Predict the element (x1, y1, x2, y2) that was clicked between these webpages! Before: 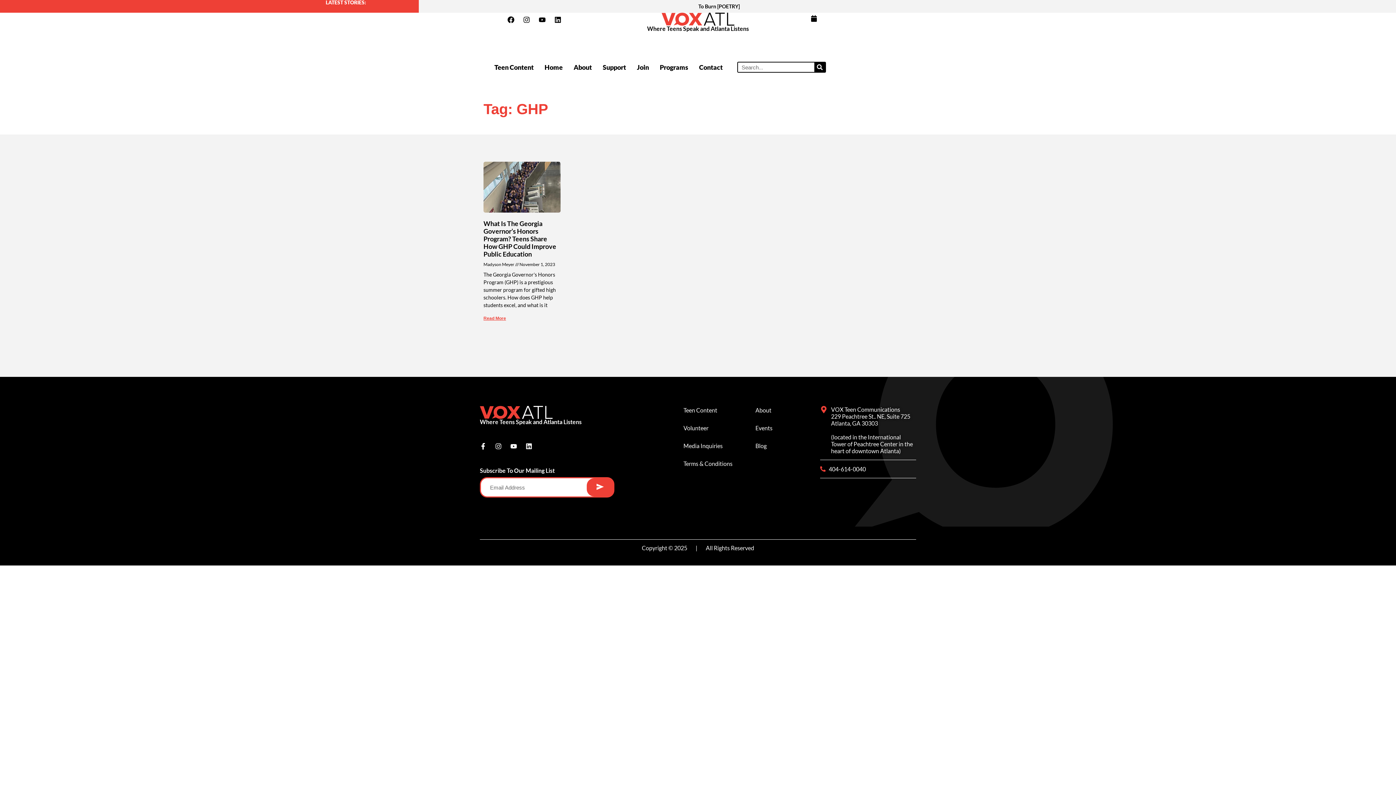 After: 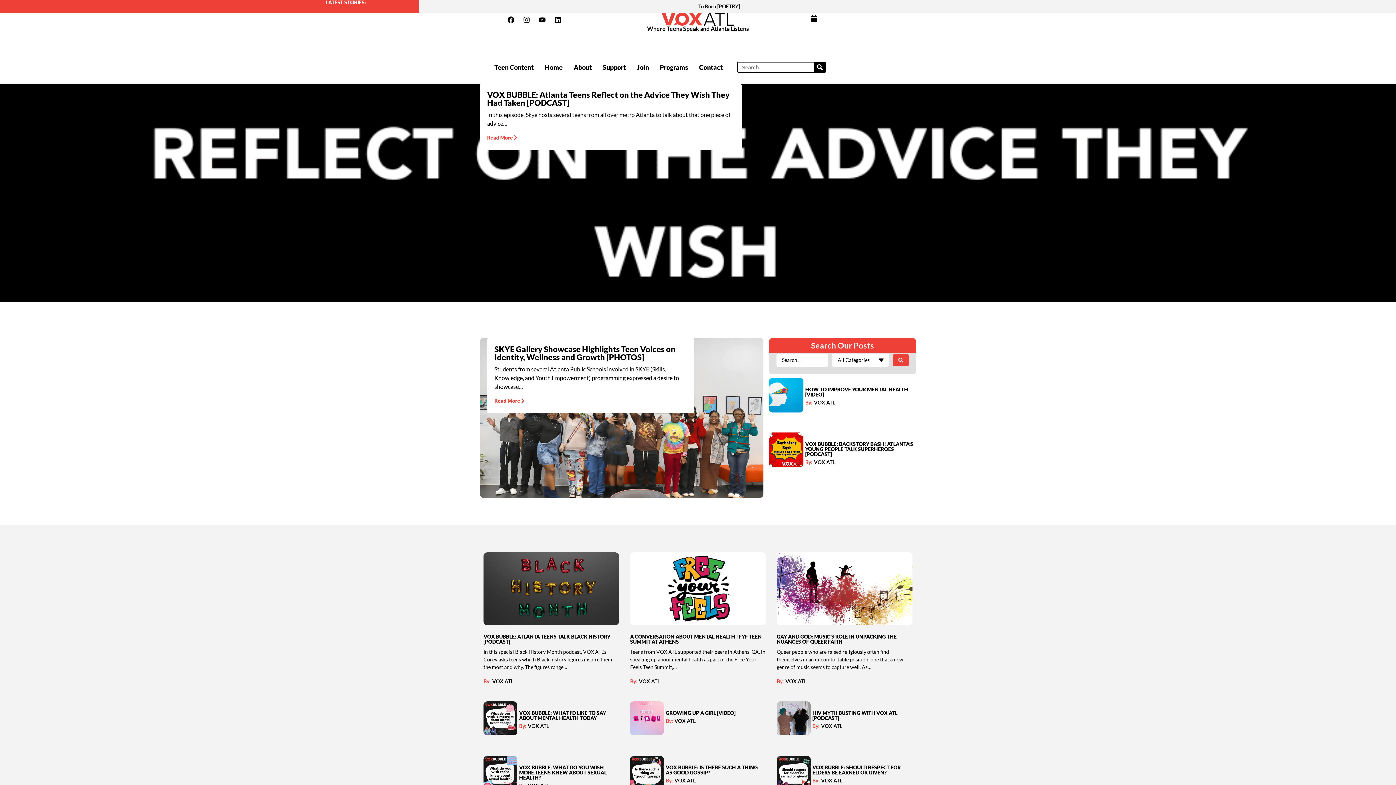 Action: bbox: (755, 441, 820, 450) label: Blog